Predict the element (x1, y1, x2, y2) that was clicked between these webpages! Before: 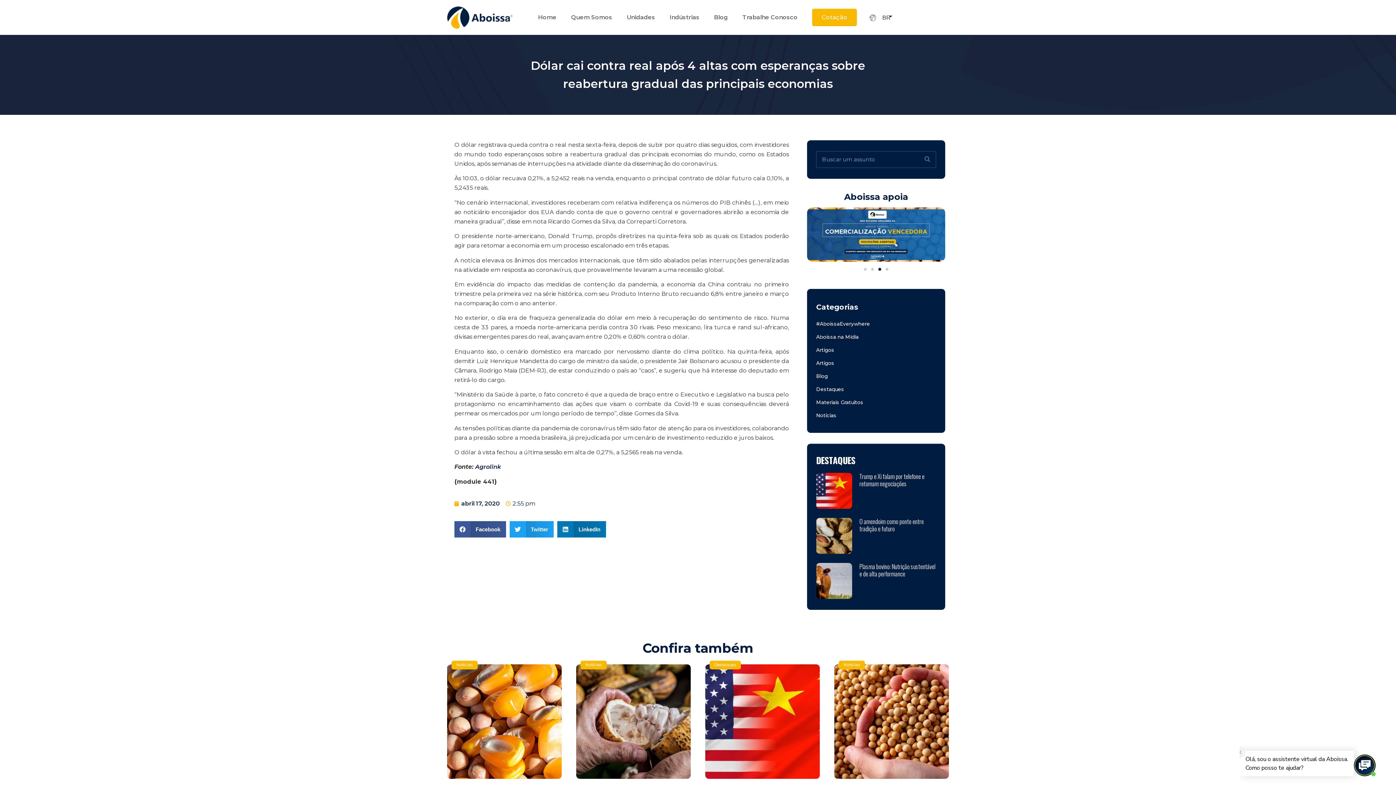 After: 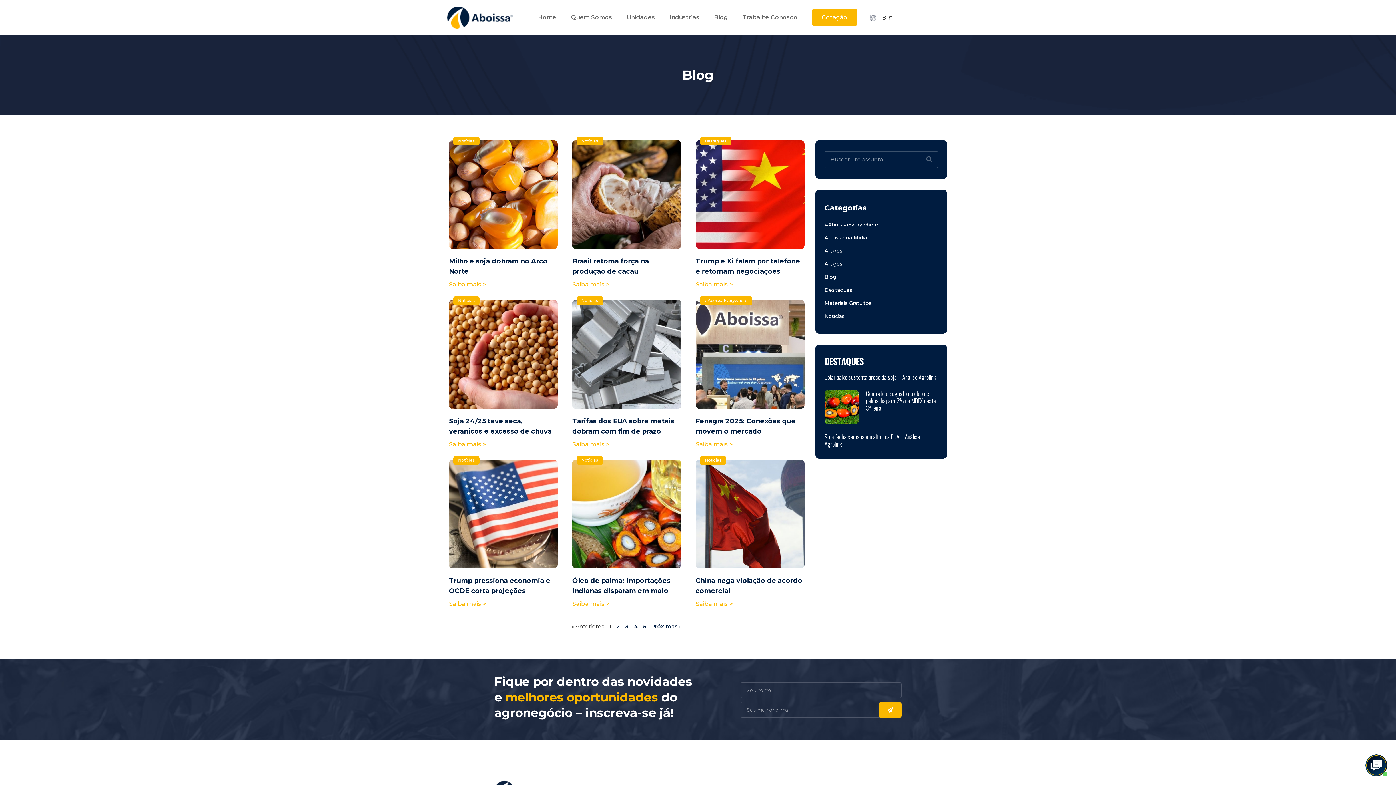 Action: label: Blog bbox: (816, 373, 828, 379)